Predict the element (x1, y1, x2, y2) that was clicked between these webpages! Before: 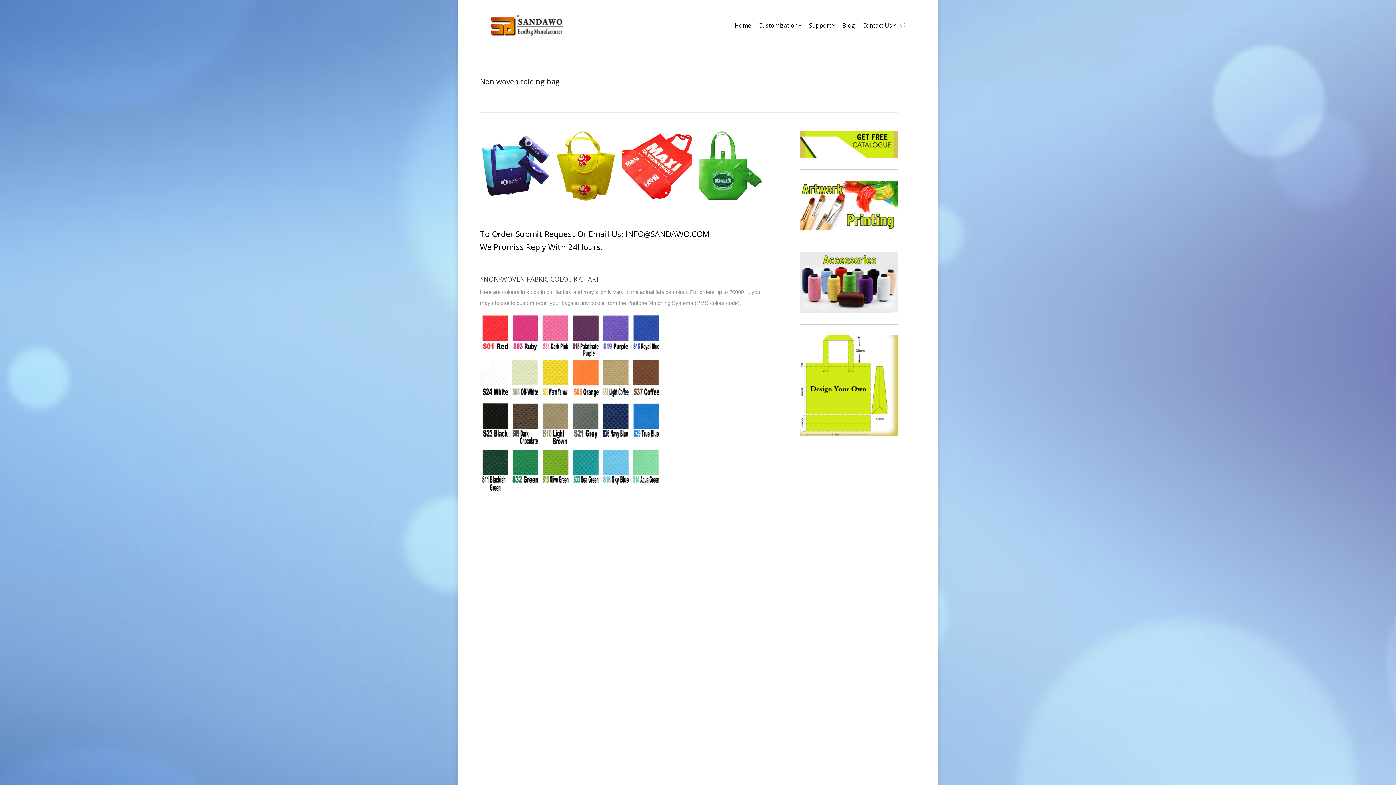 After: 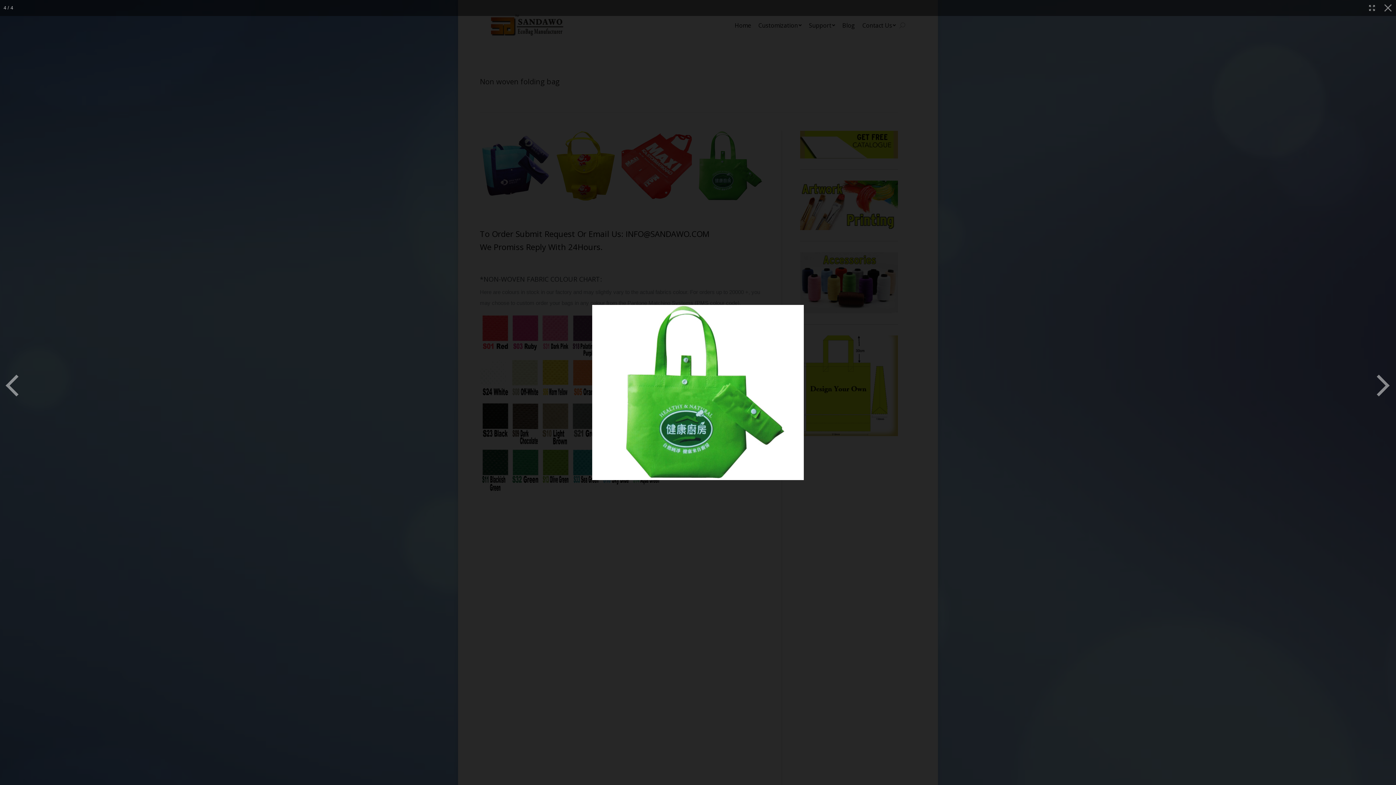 Action: bbox: (692, 130, 763, 201)